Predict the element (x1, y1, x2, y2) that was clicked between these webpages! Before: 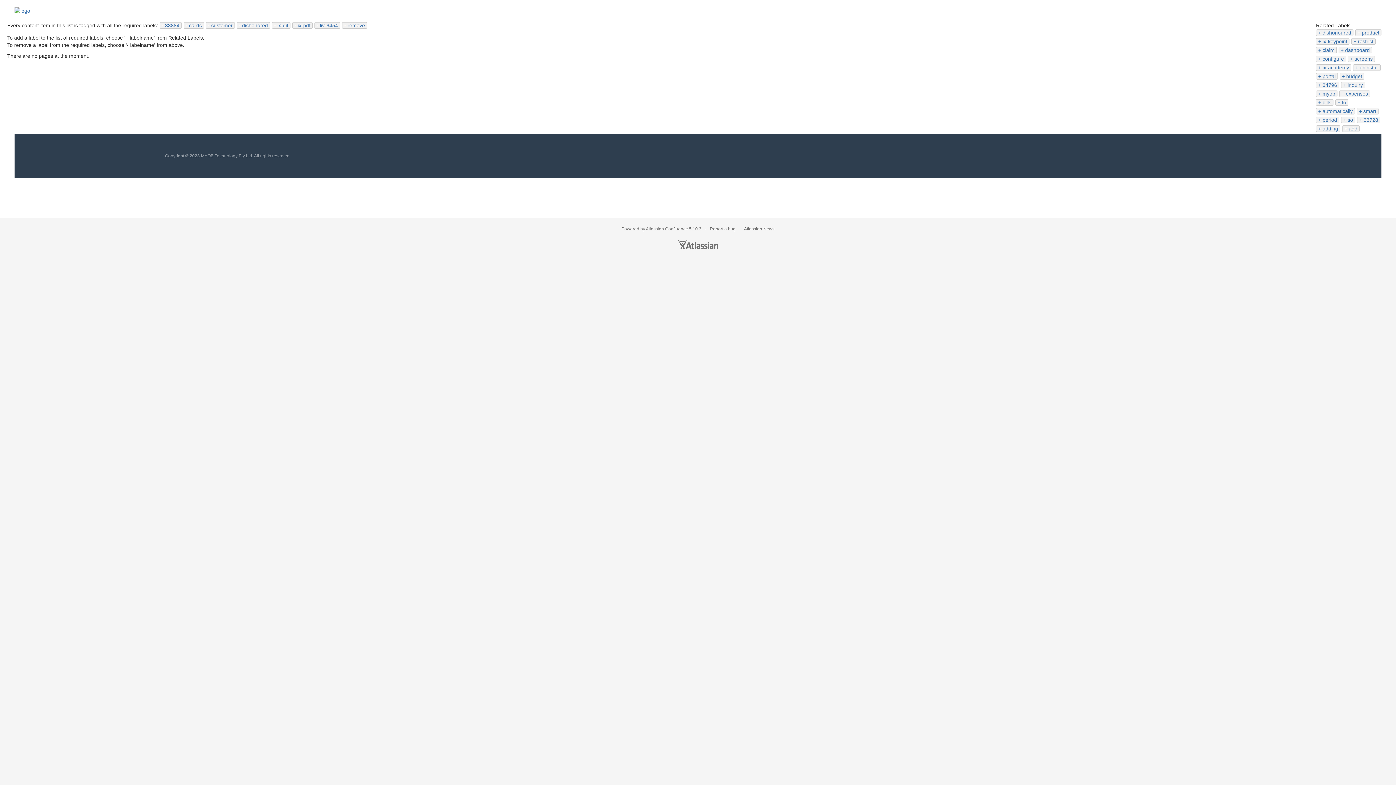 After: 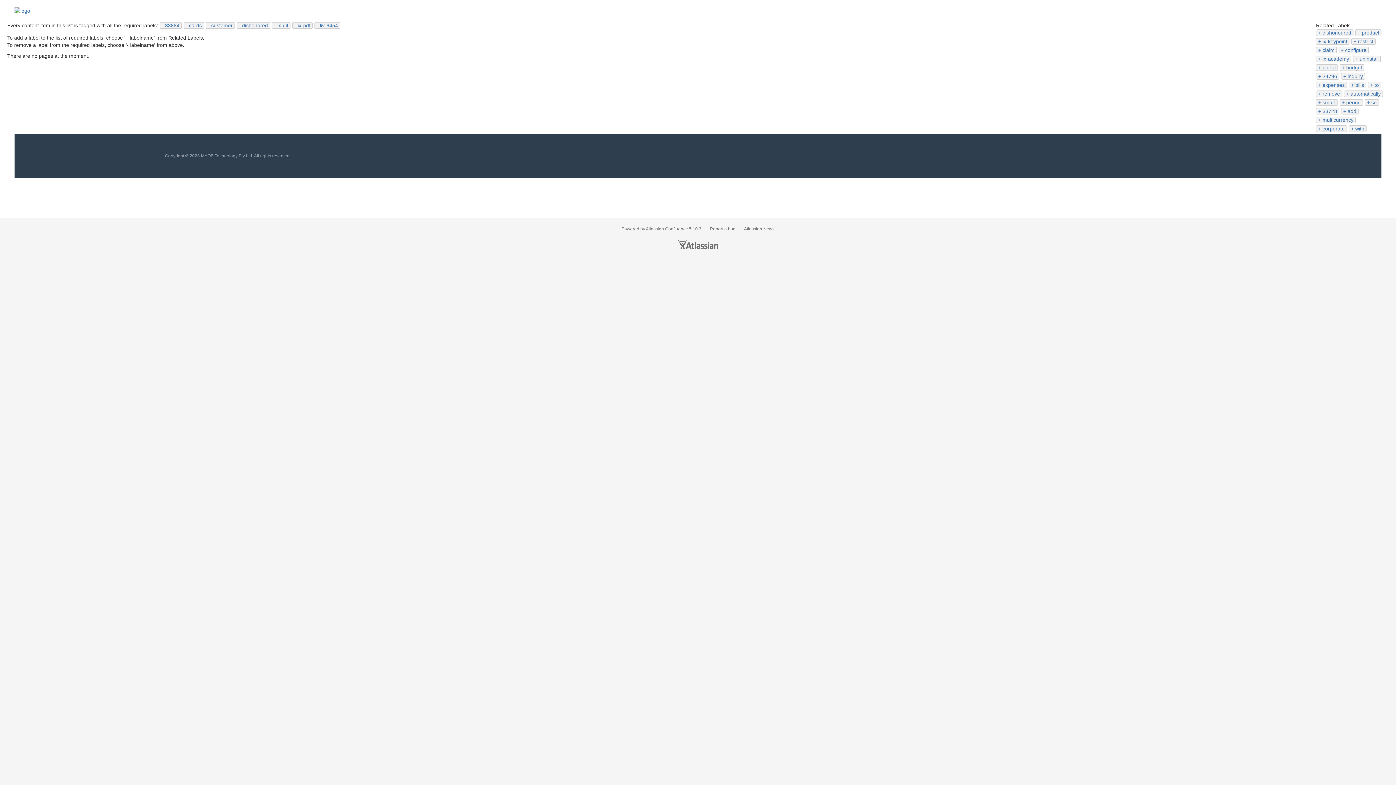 Action: bbox: (344, 22, 365, 28) label: remove